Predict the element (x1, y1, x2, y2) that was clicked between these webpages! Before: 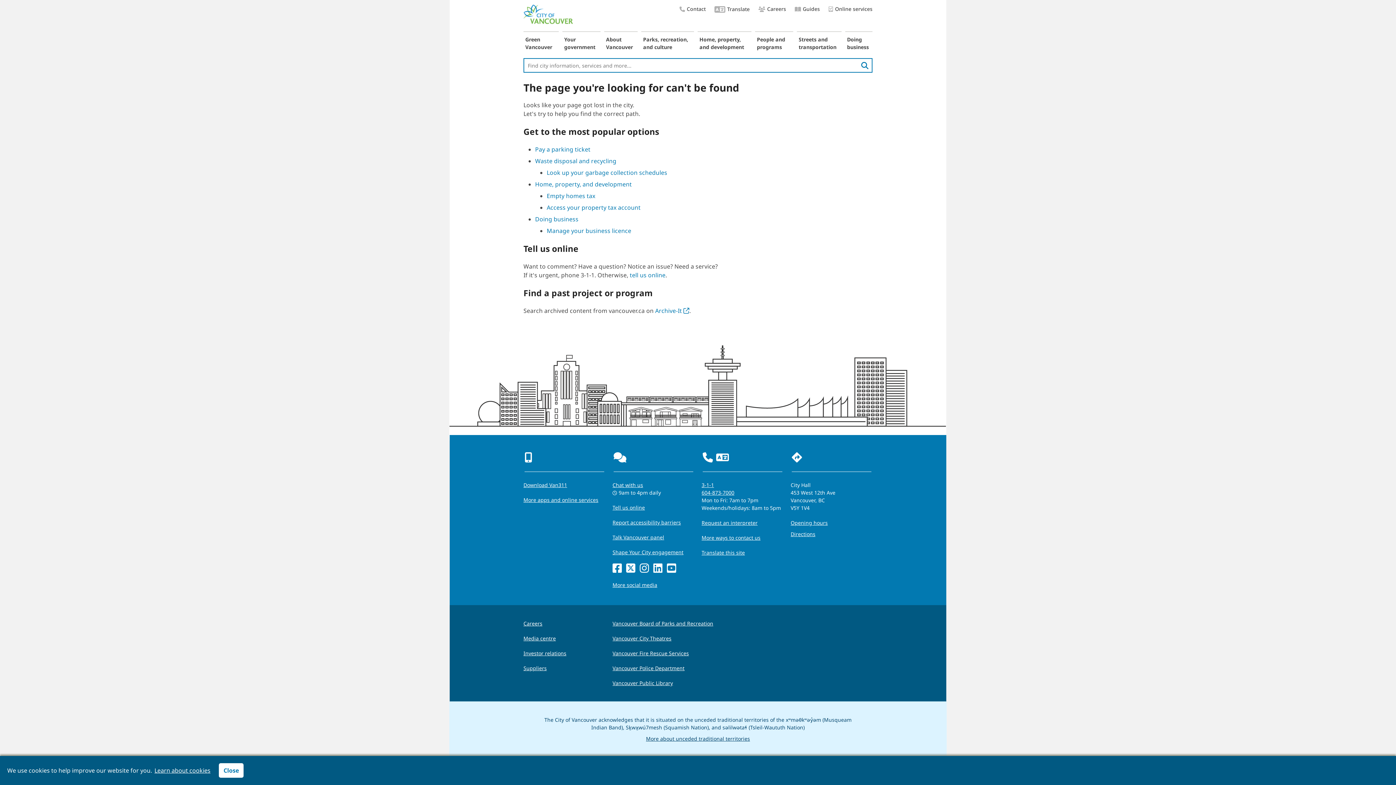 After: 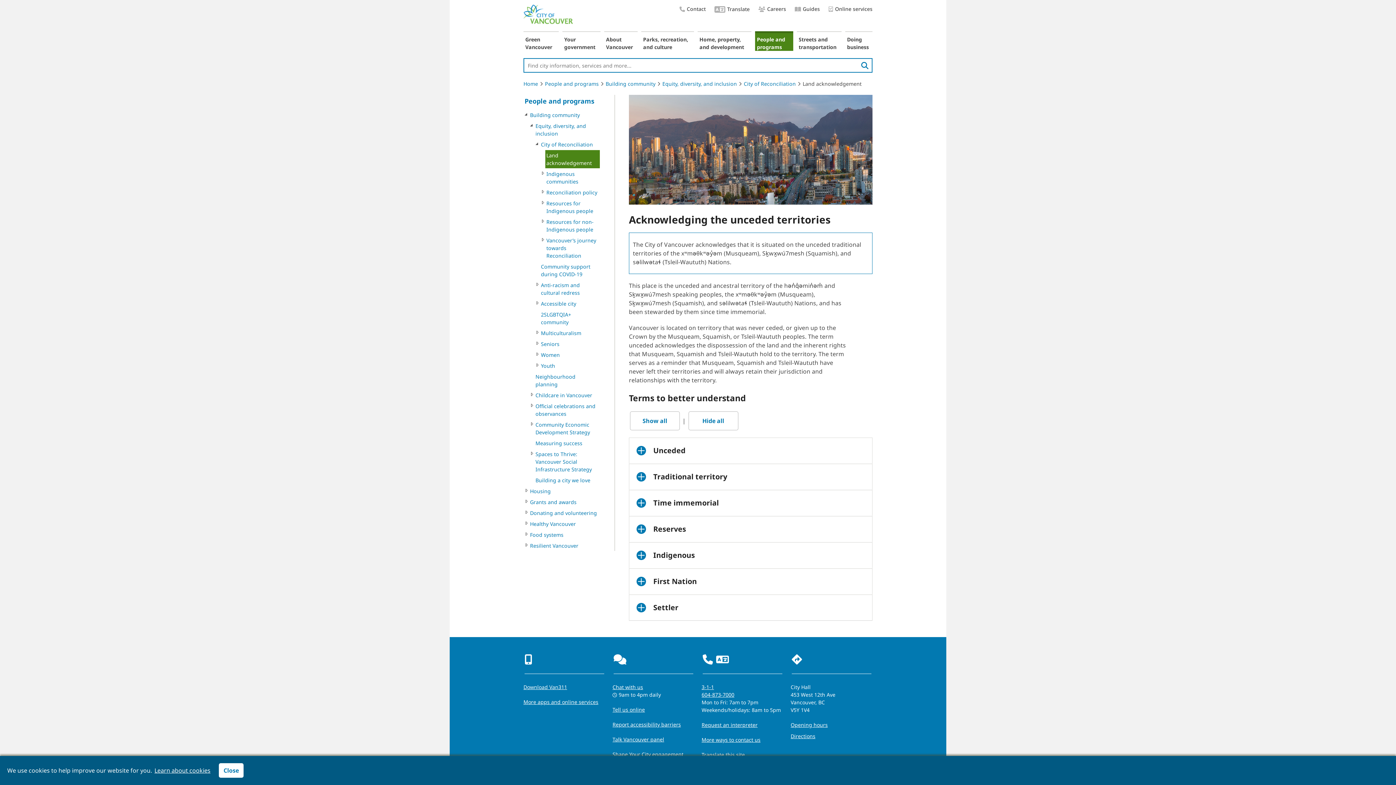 Action: bbox: (646, 735, 750, 742) label: More about unceded traditional territories